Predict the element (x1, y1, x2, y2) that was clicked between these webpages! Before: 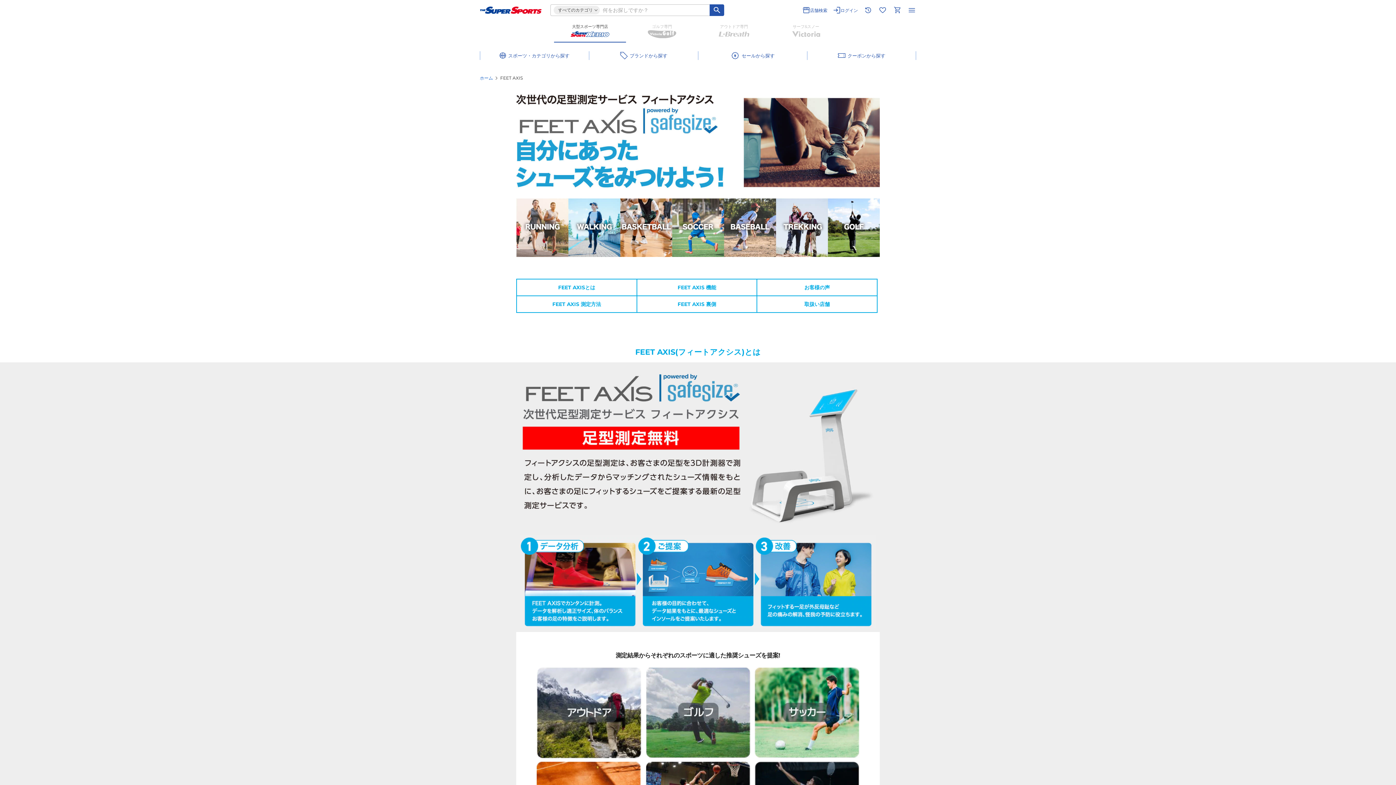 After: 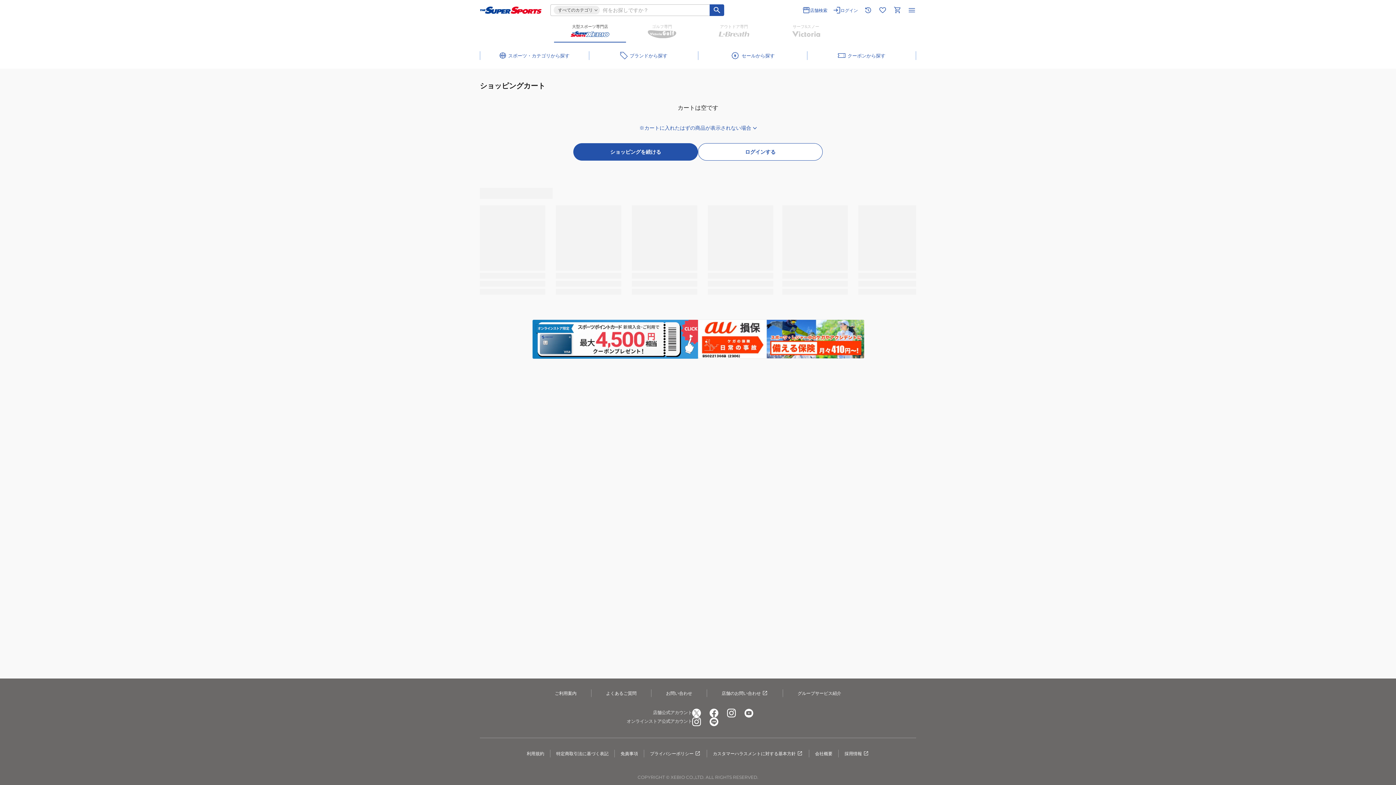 Action: bbox: (893, 5, 901, 14)